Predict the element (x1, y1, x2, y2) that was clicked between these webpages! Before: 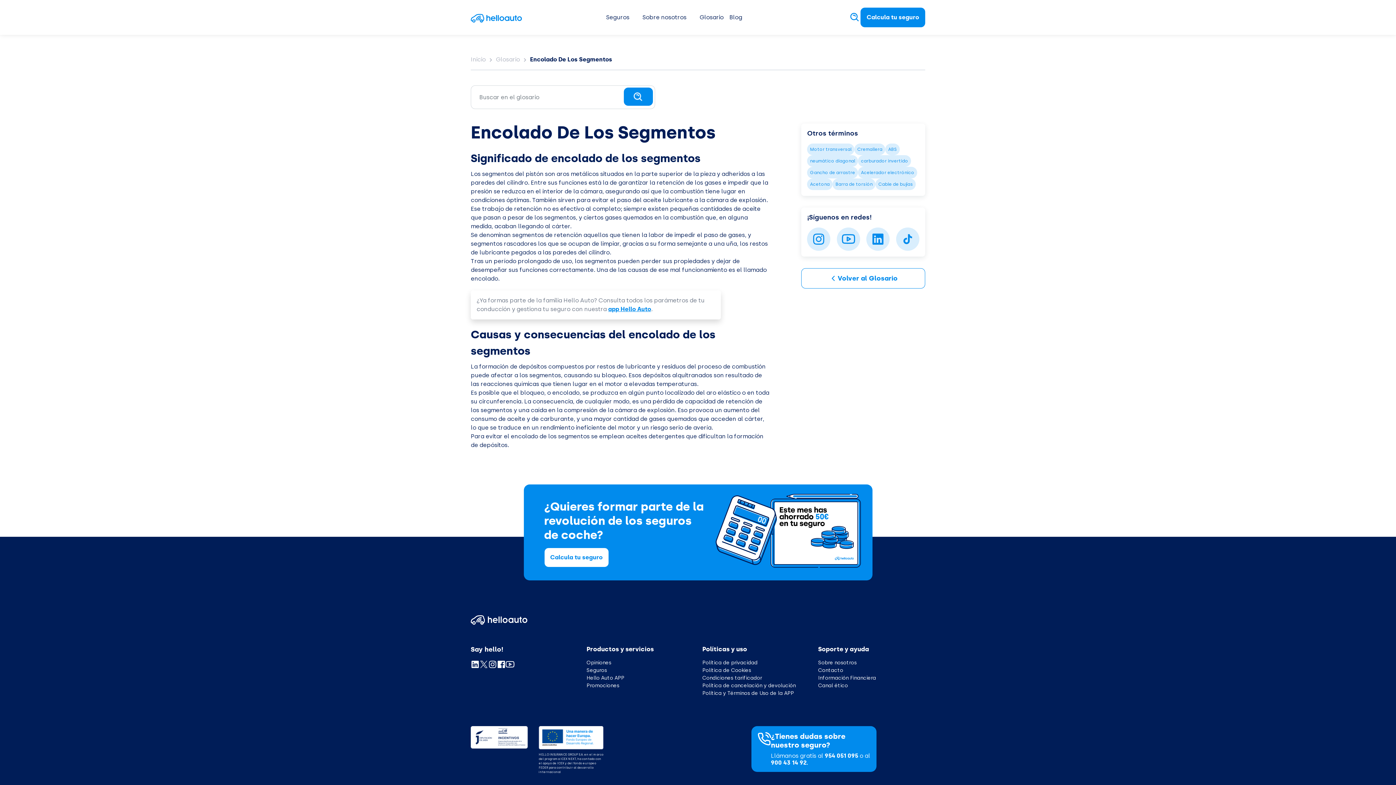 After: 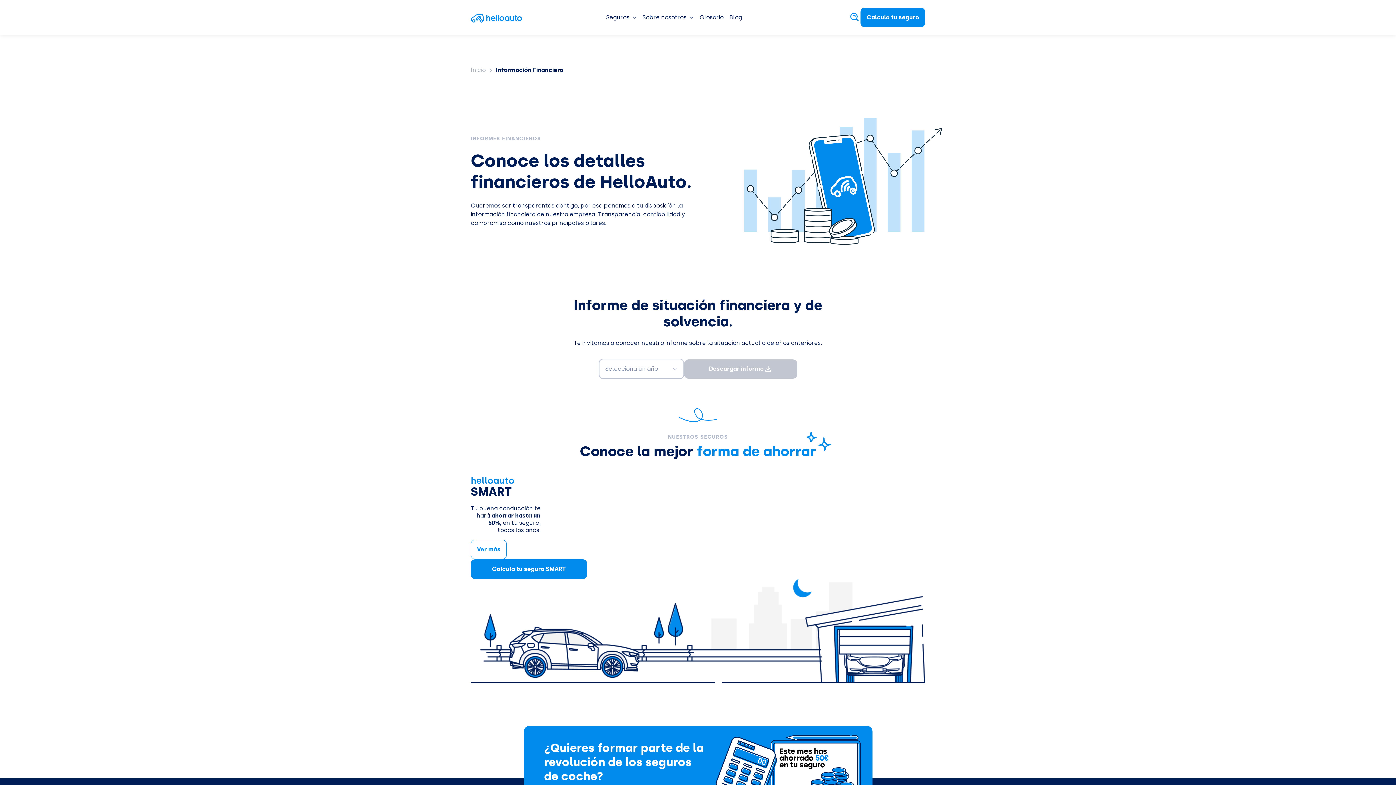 Action: bbox: (818, 675, 876, 681) label: Información Financiera